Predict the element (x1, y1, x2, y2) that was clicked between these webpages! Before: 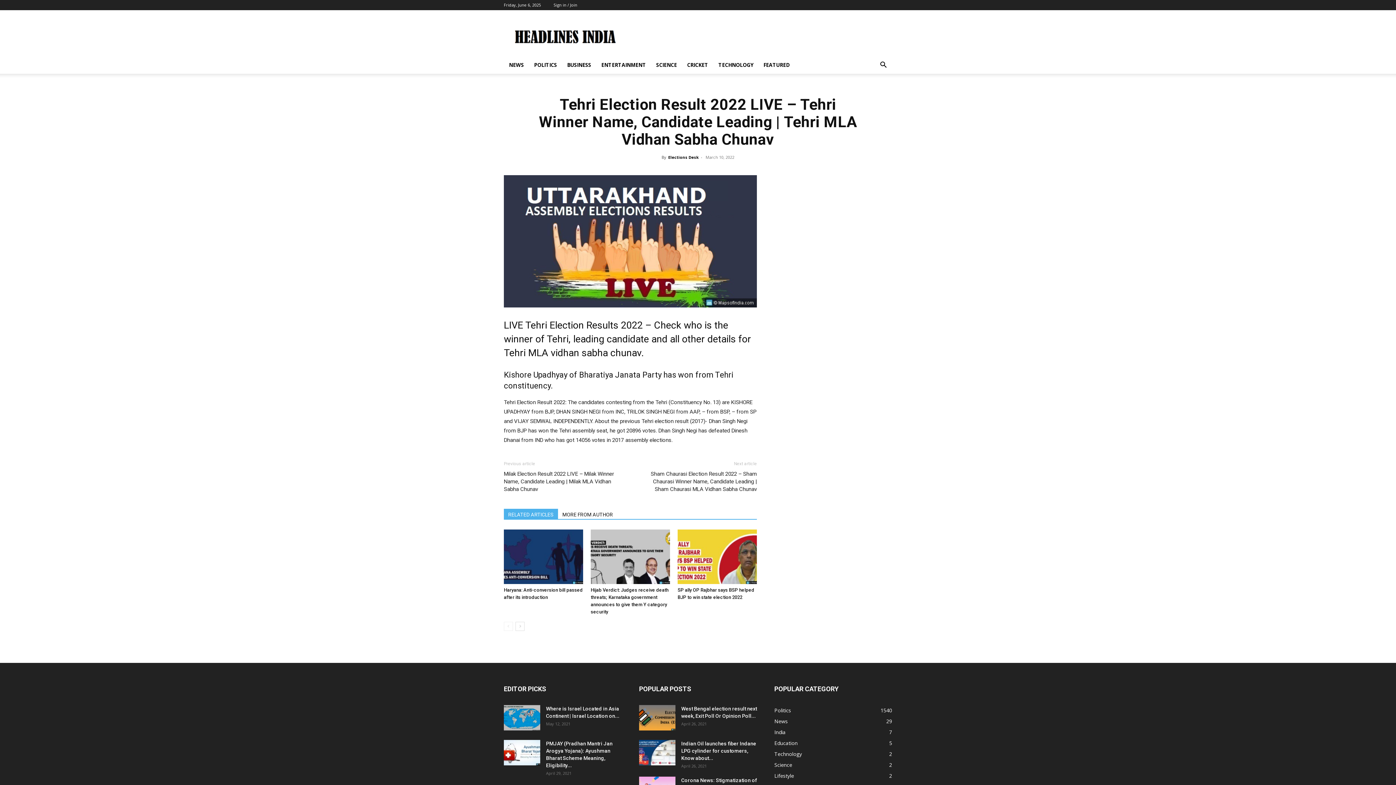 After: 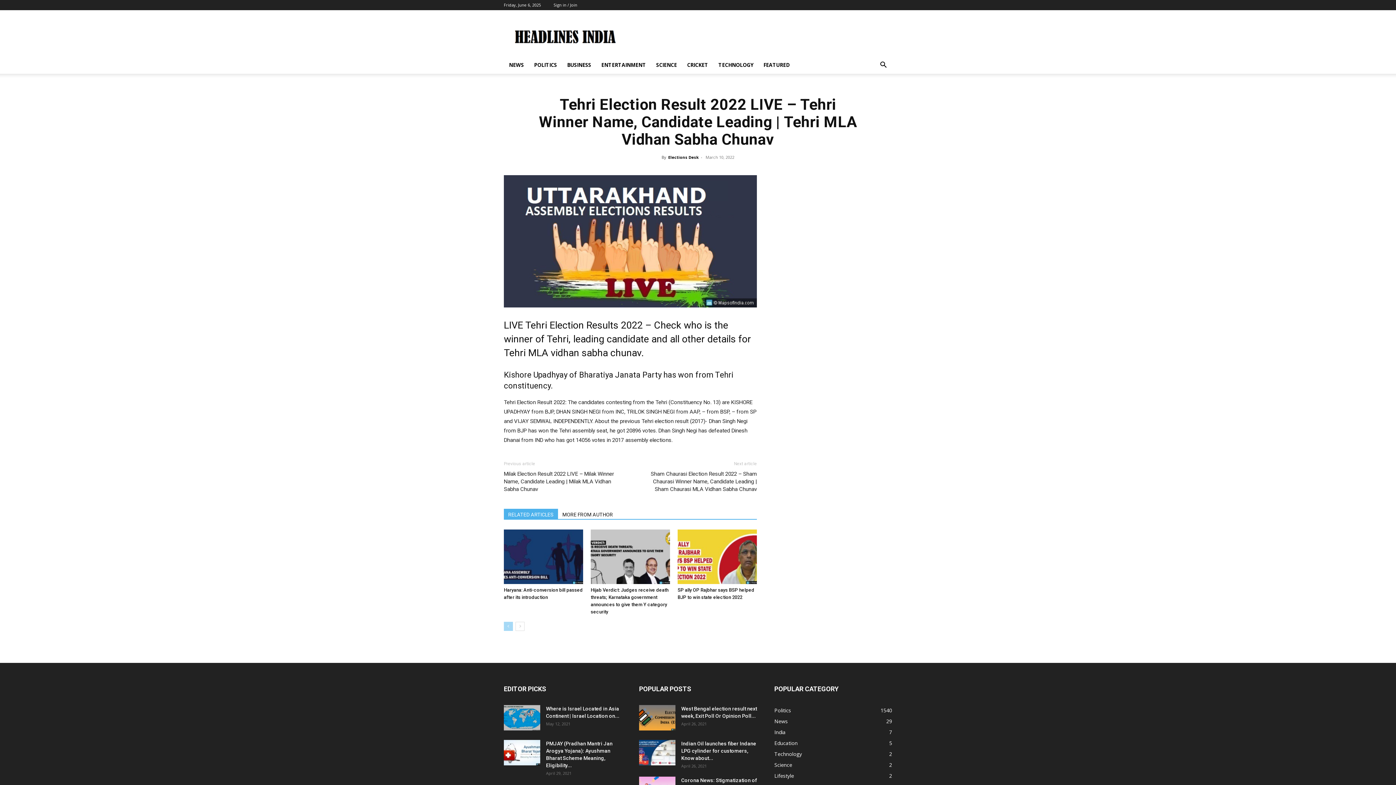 Action: label: prev-page bbox: (504, 622, 513, 631)